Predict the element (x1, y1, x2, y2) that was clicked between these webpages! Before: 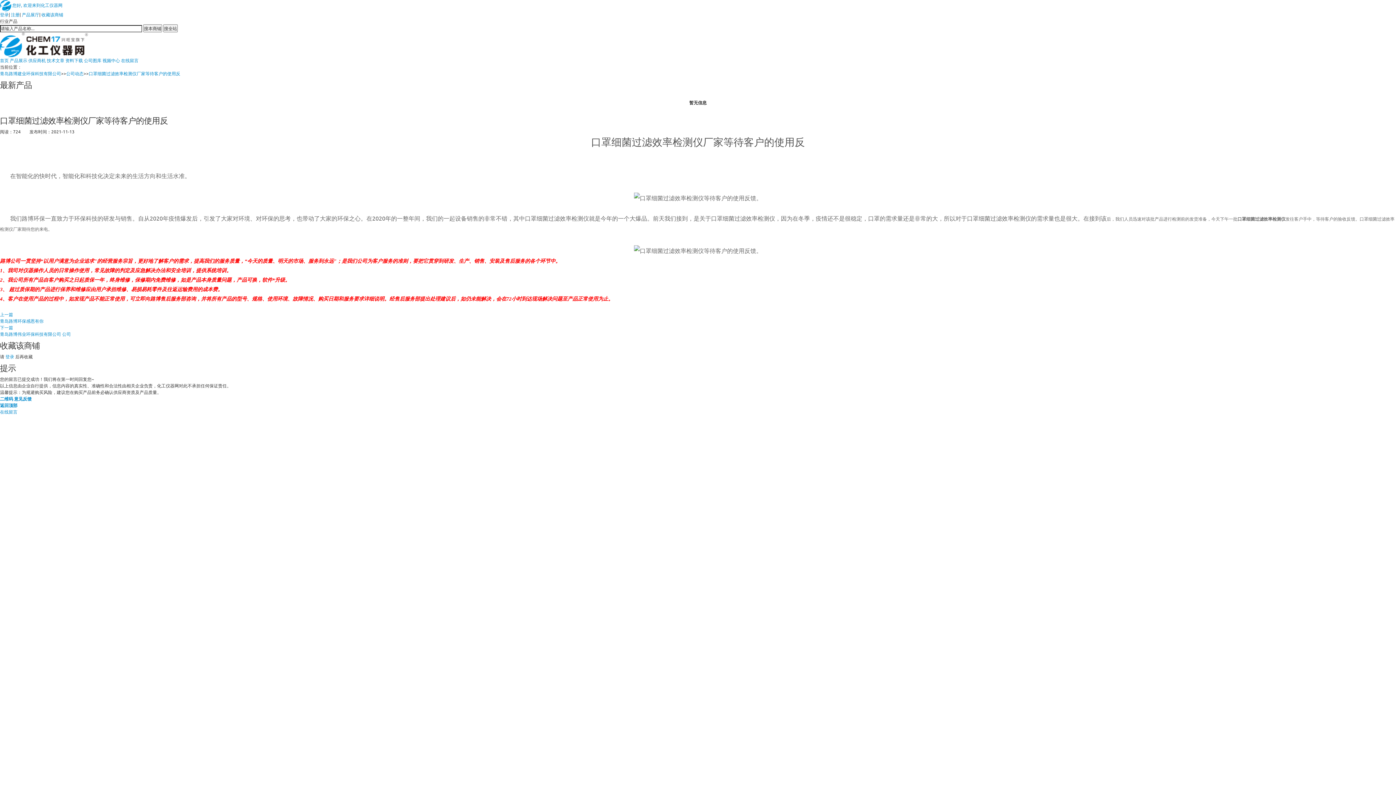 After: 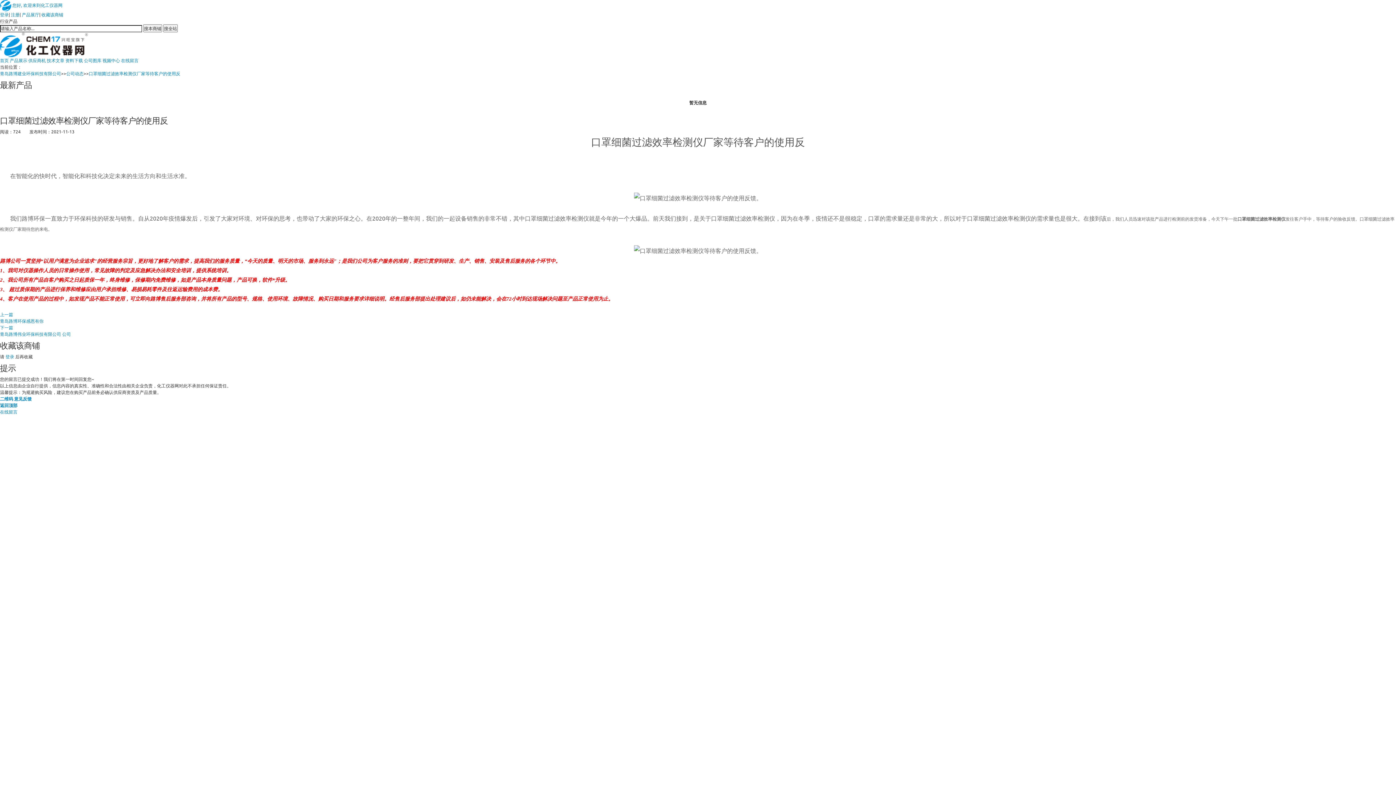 Action: label: 二维码  bbox: (0, 395, 14, 401)